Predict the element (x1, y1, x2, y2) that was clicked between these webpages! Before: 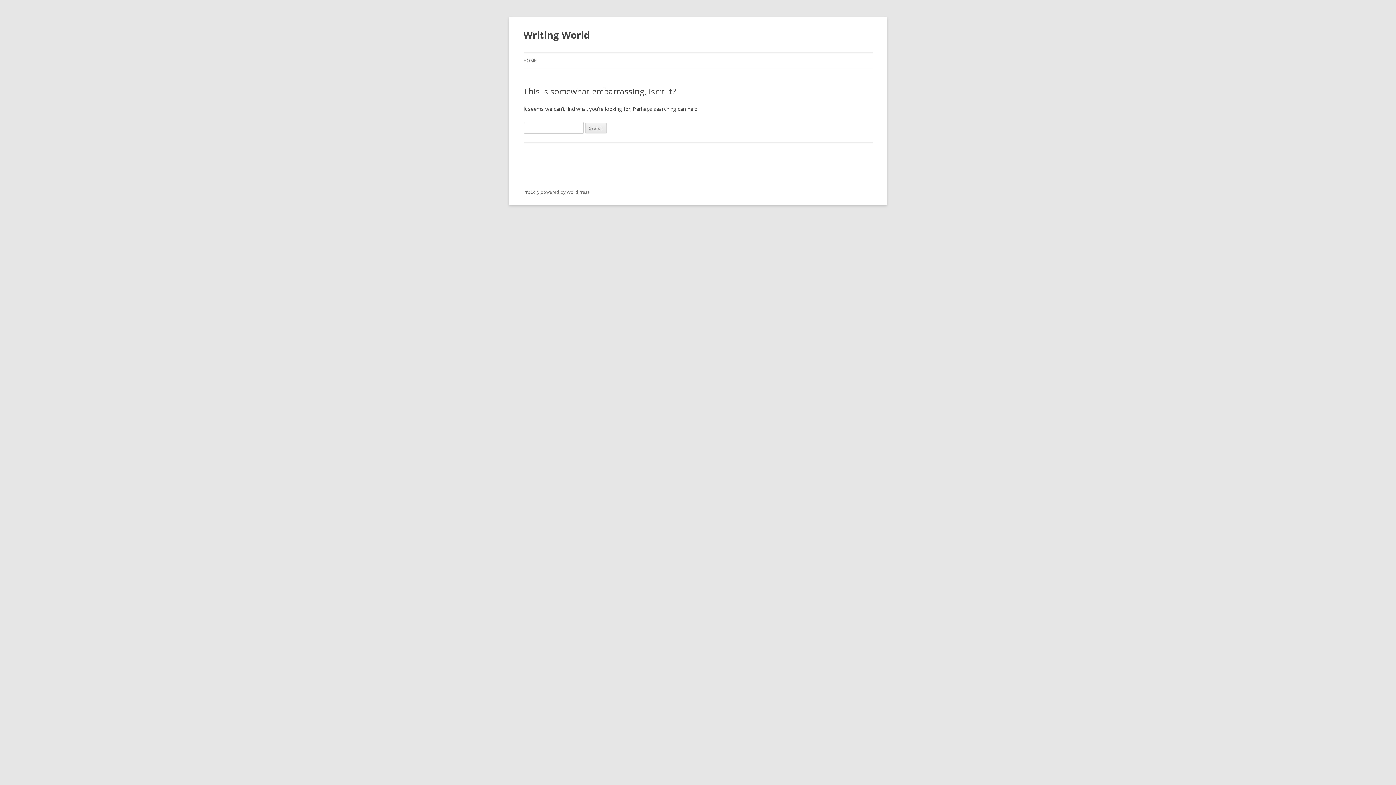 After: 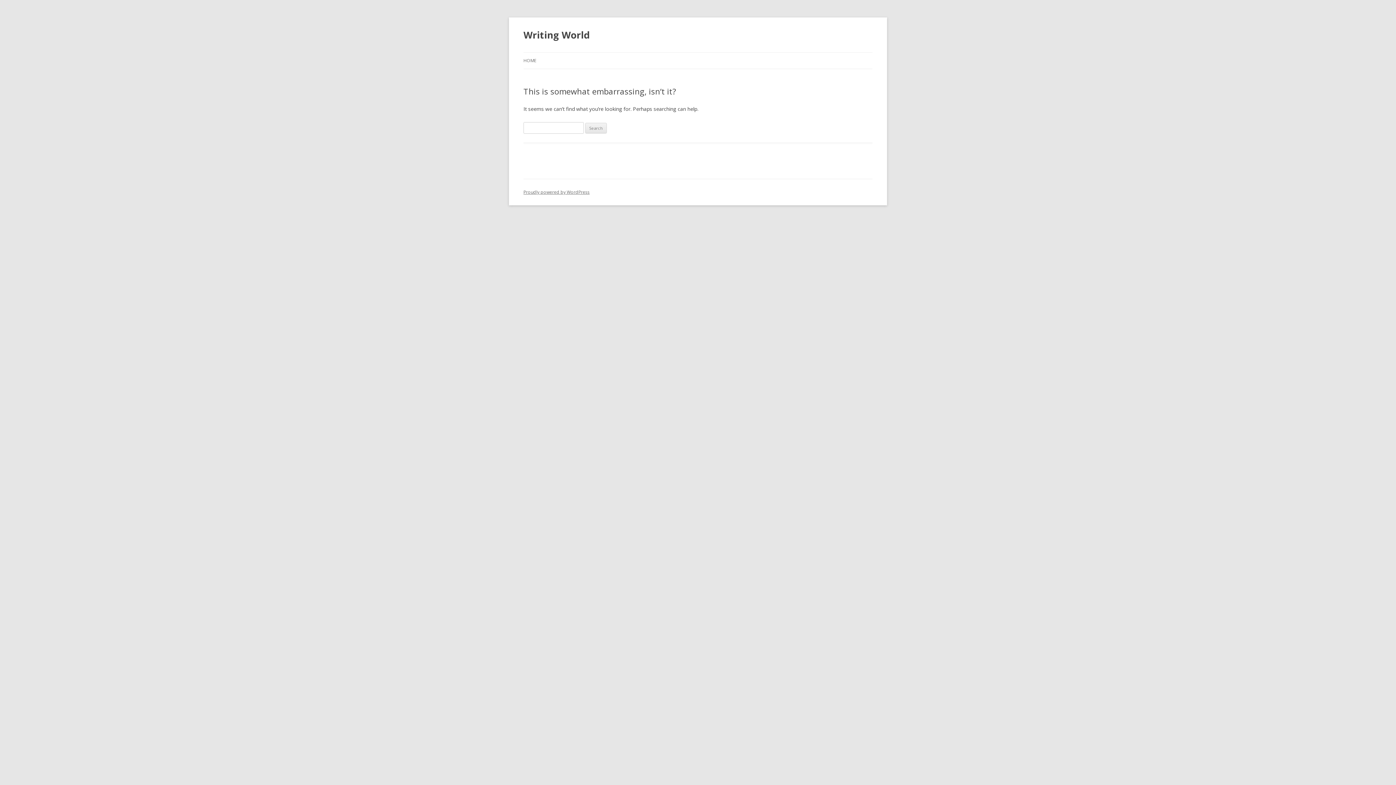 Action: bbox: (523, 26, 589, 43) label: Writing World